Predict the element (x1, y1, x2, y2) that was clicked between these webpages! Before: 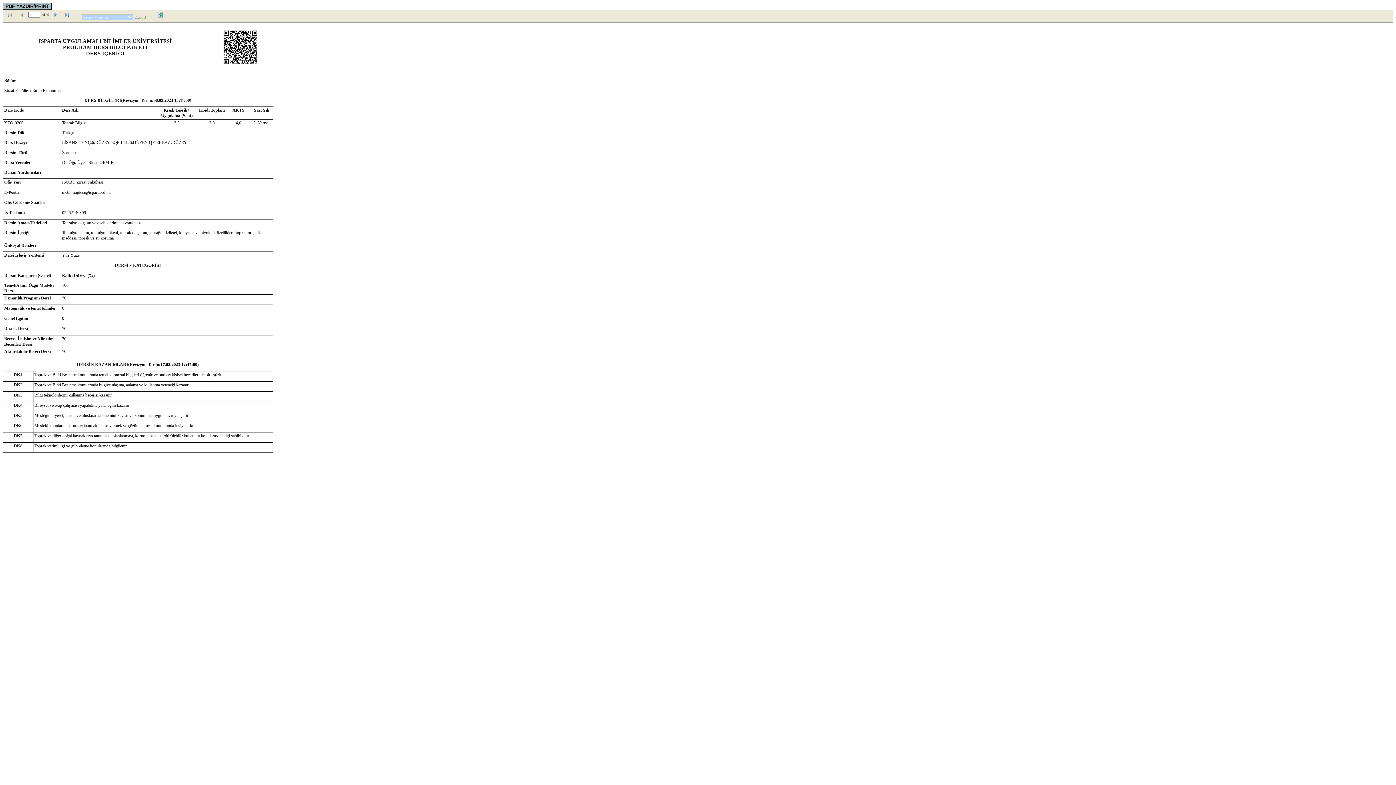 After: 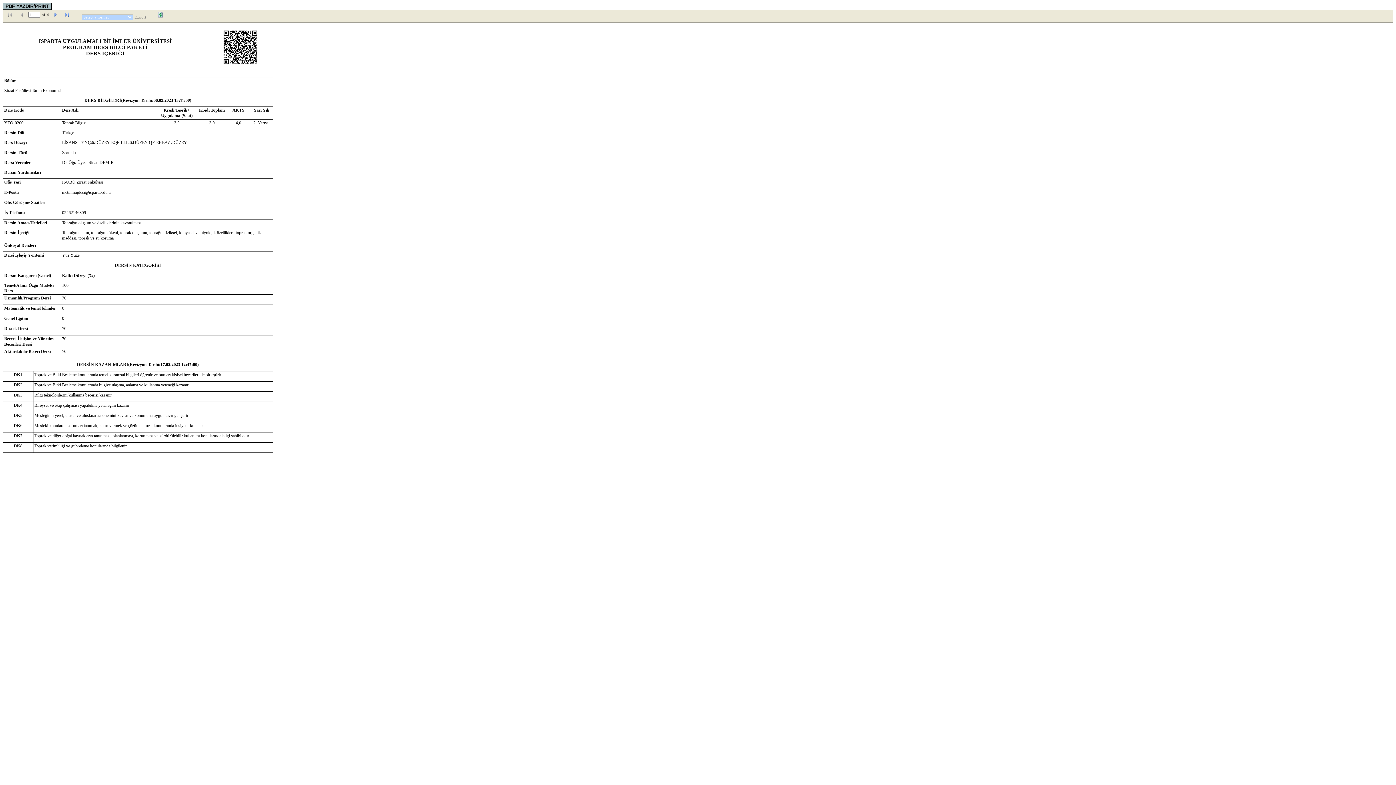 Action: label: Export bbox: (134, 15, 146, 19)